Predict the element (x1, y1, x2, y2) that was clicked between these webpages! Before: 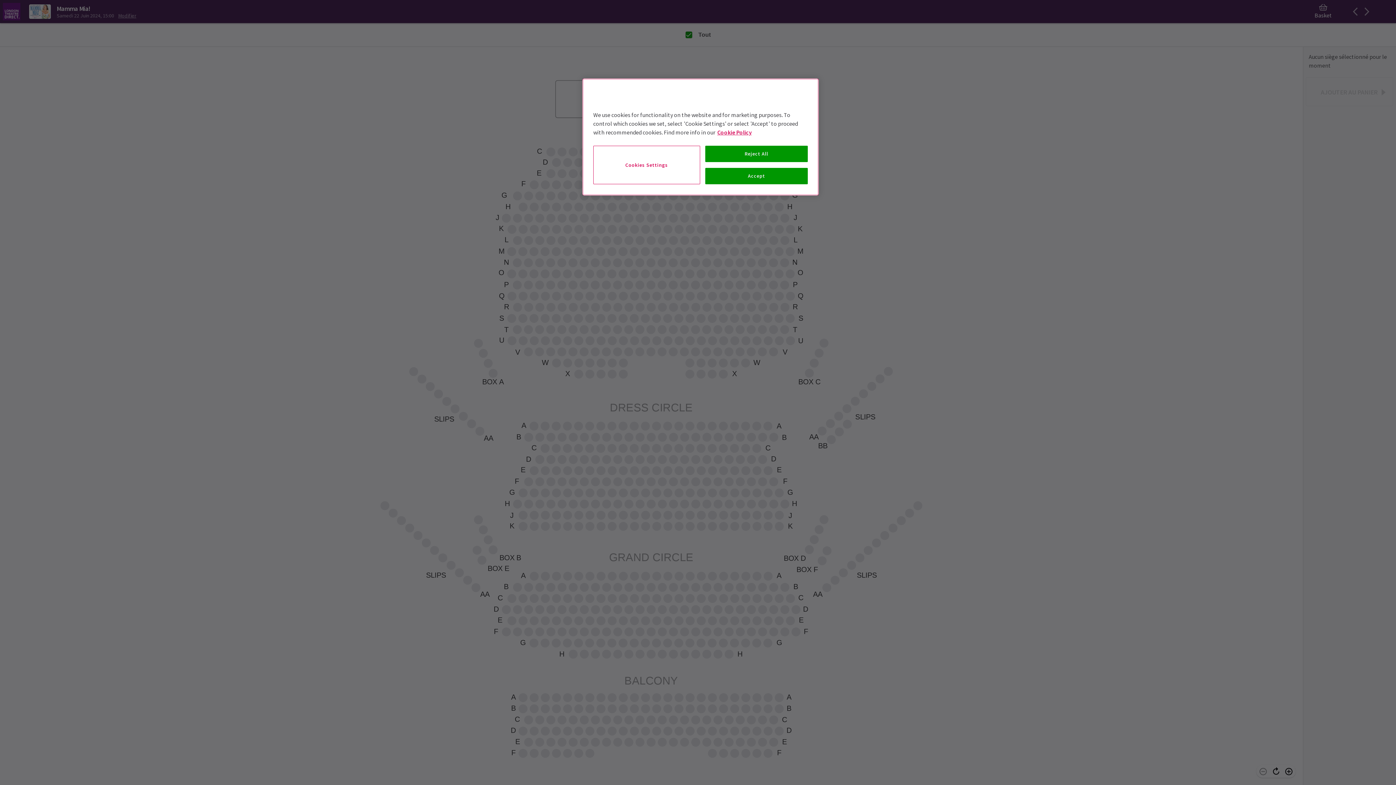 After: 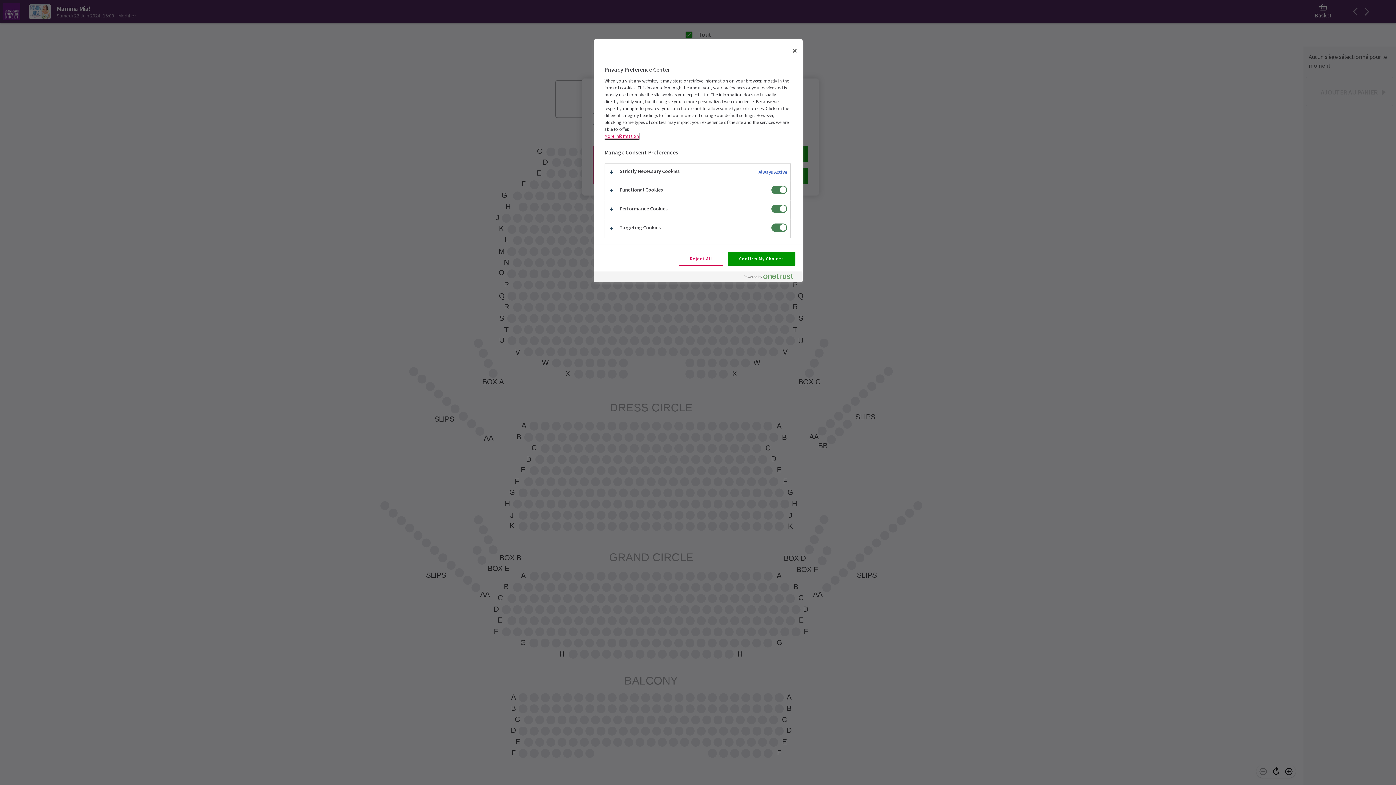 Action: bbox: (593, 145, 700, 184) label: Cookies Settings